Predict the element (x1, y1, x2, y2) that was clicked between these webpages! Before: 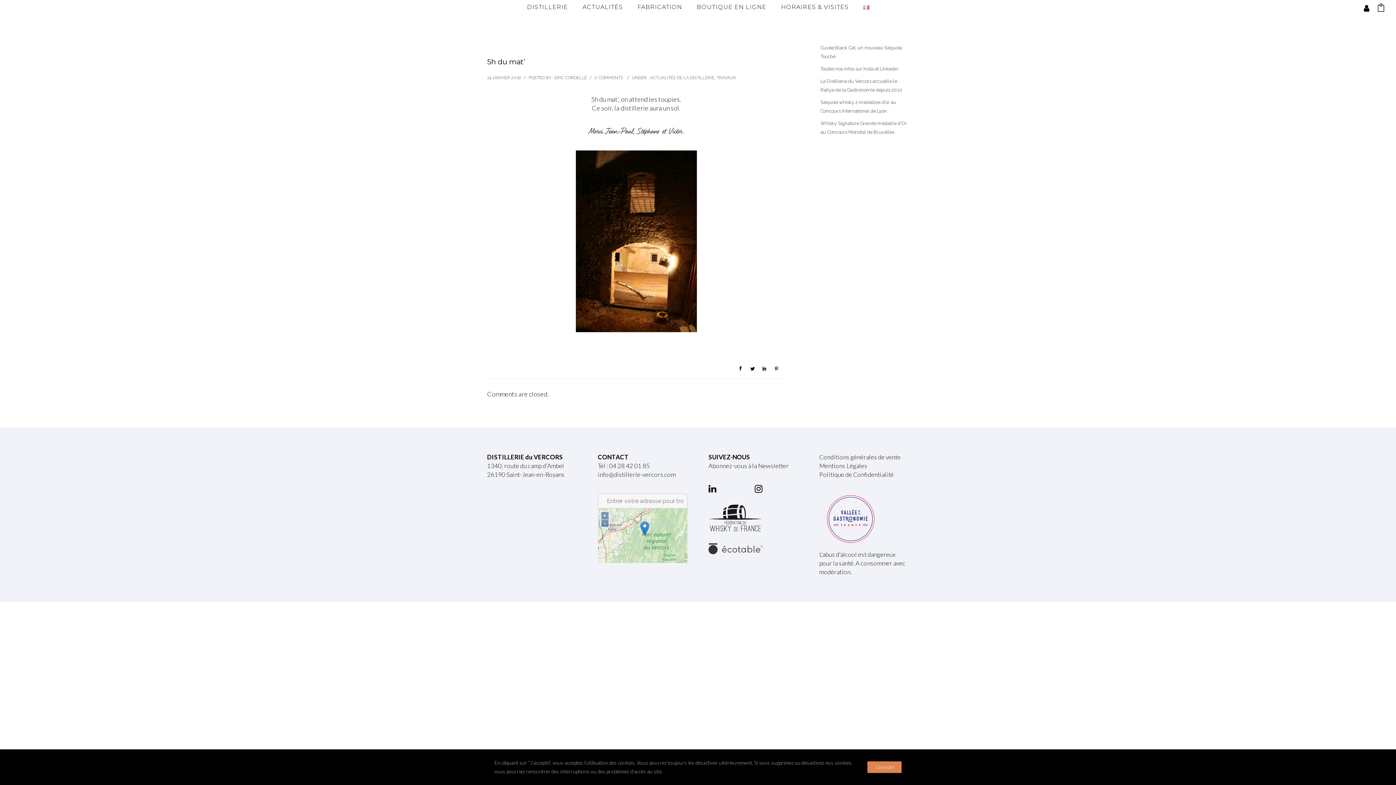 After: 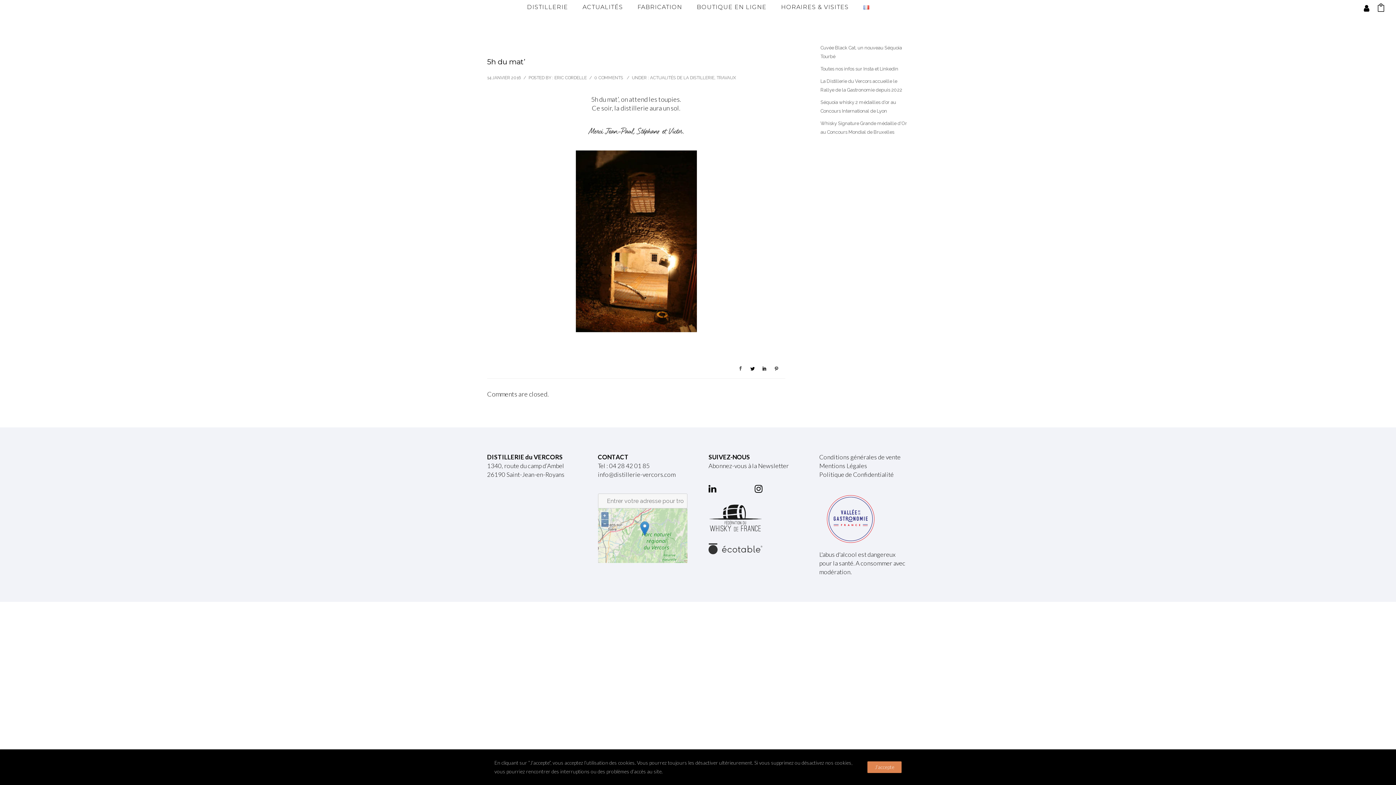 Action: bbox: (737, 363, 744, 374)